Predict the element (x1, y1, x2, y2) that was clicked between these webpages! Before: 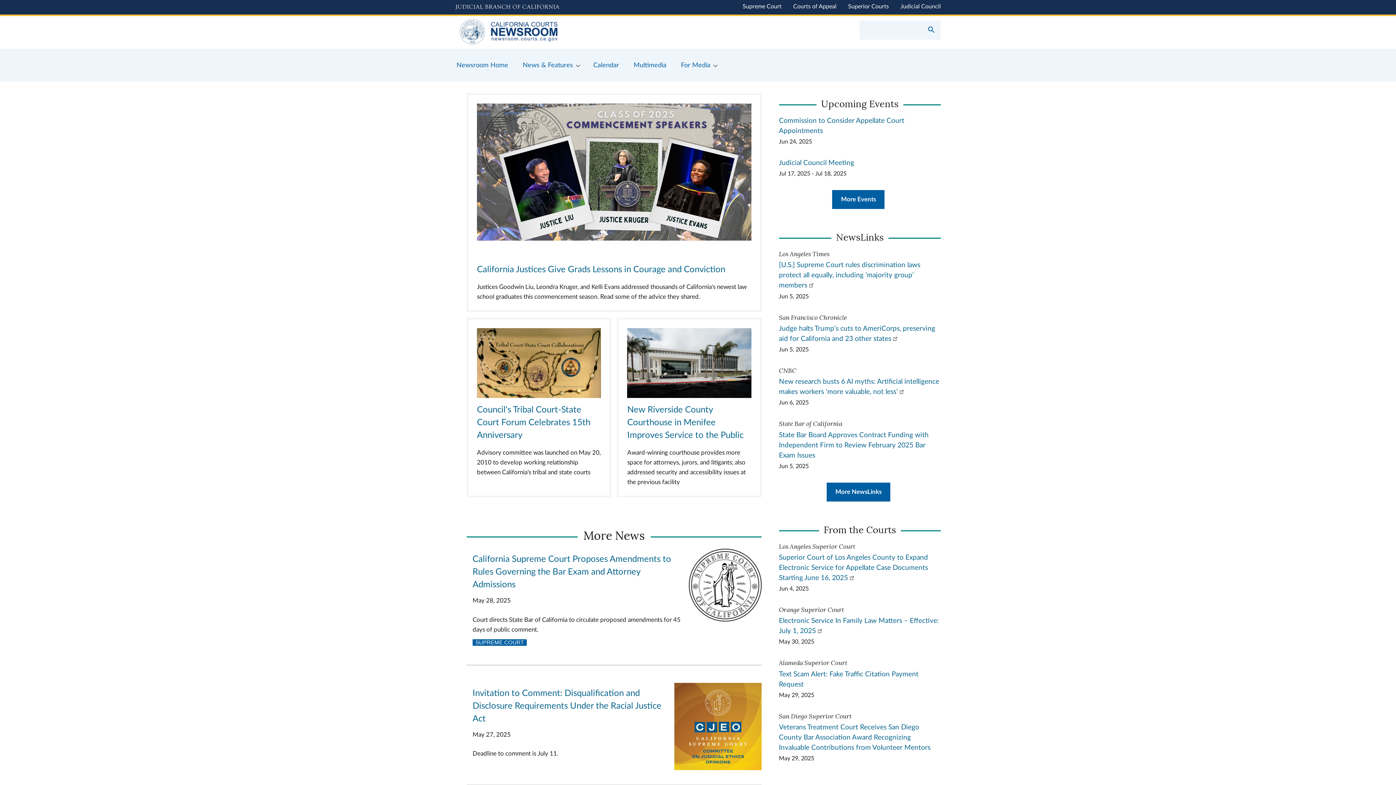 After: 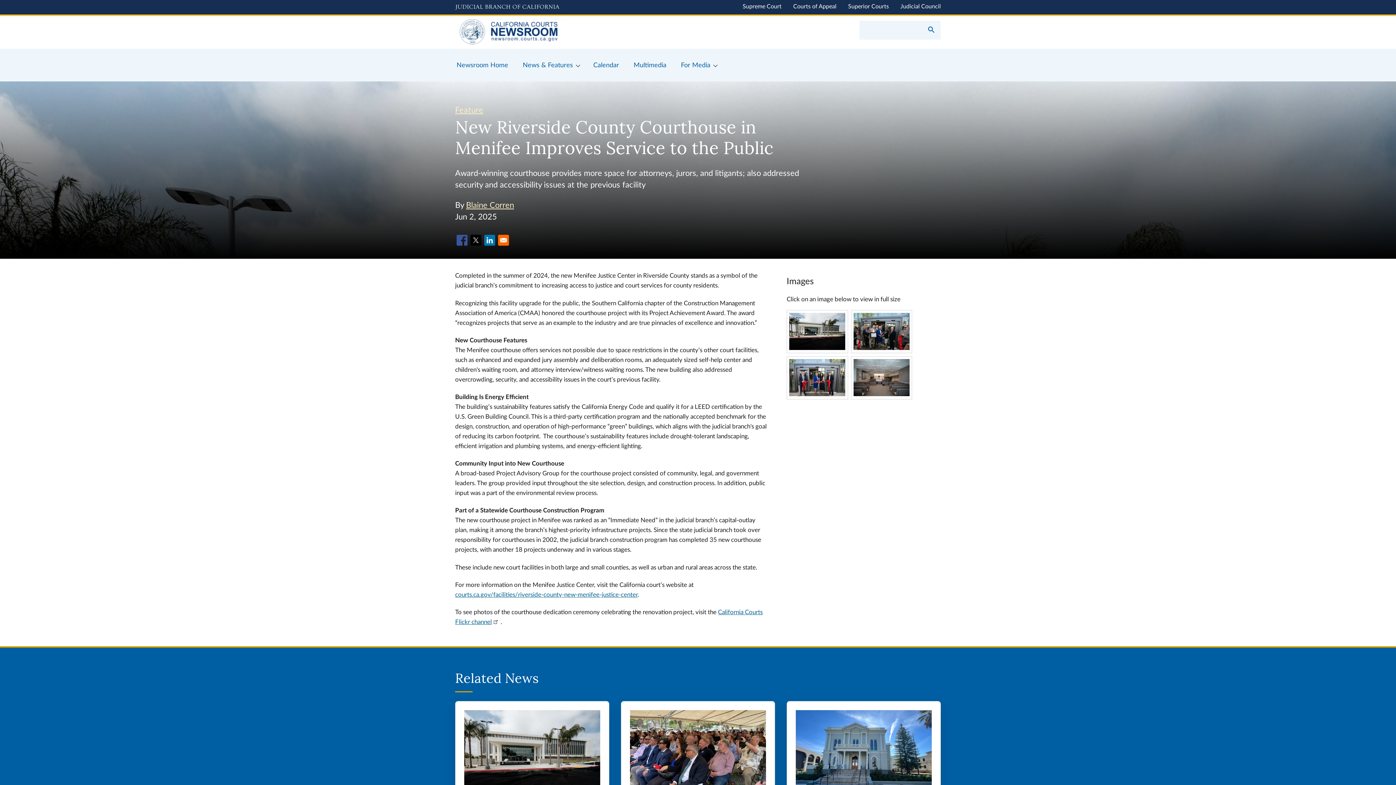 Action: label: New Riverside County Courthouse in Menifee Improves Service to the Public bbox: (627, 405, 743, 440)